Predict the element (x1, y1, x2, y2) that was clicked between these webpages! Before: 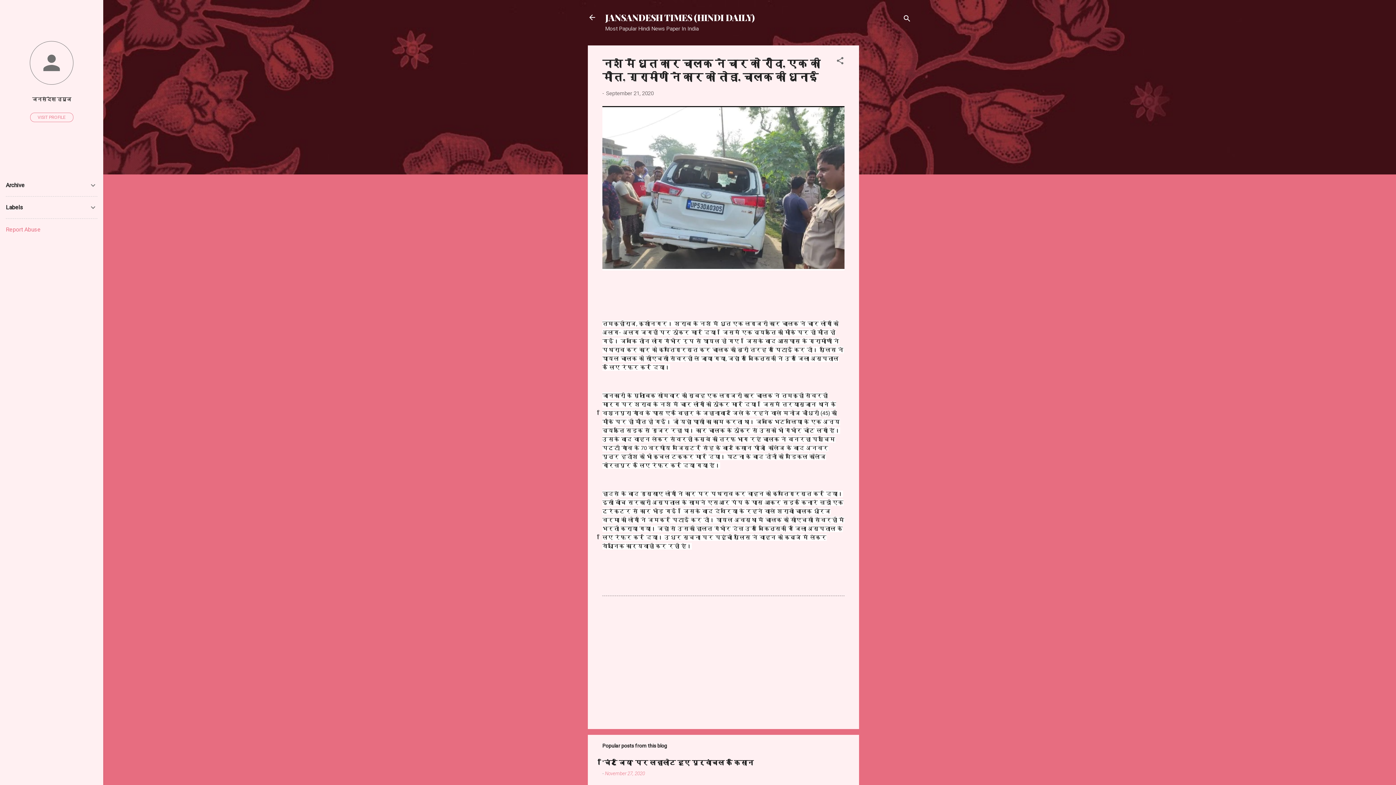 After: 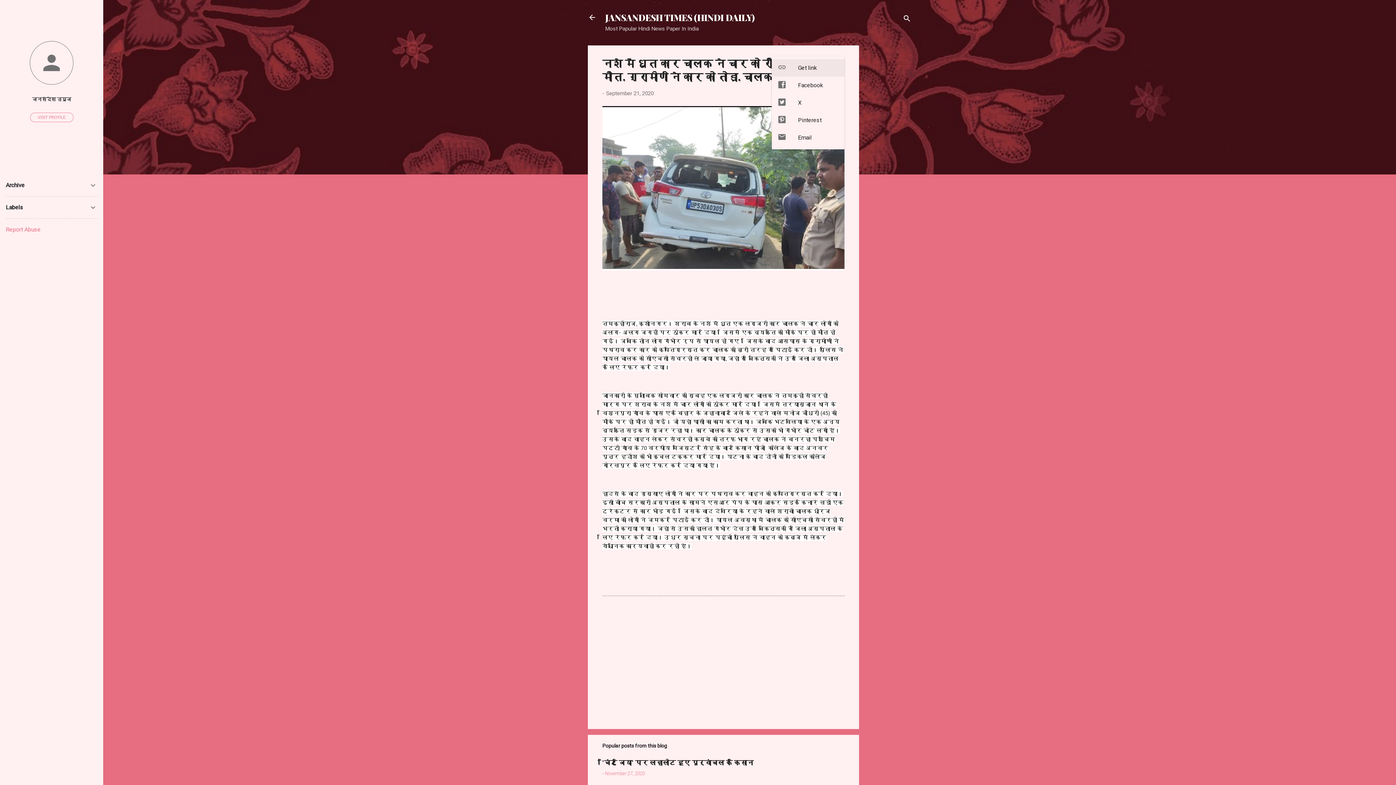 Action: bbox: (836, 56, 844, 67) label: Share